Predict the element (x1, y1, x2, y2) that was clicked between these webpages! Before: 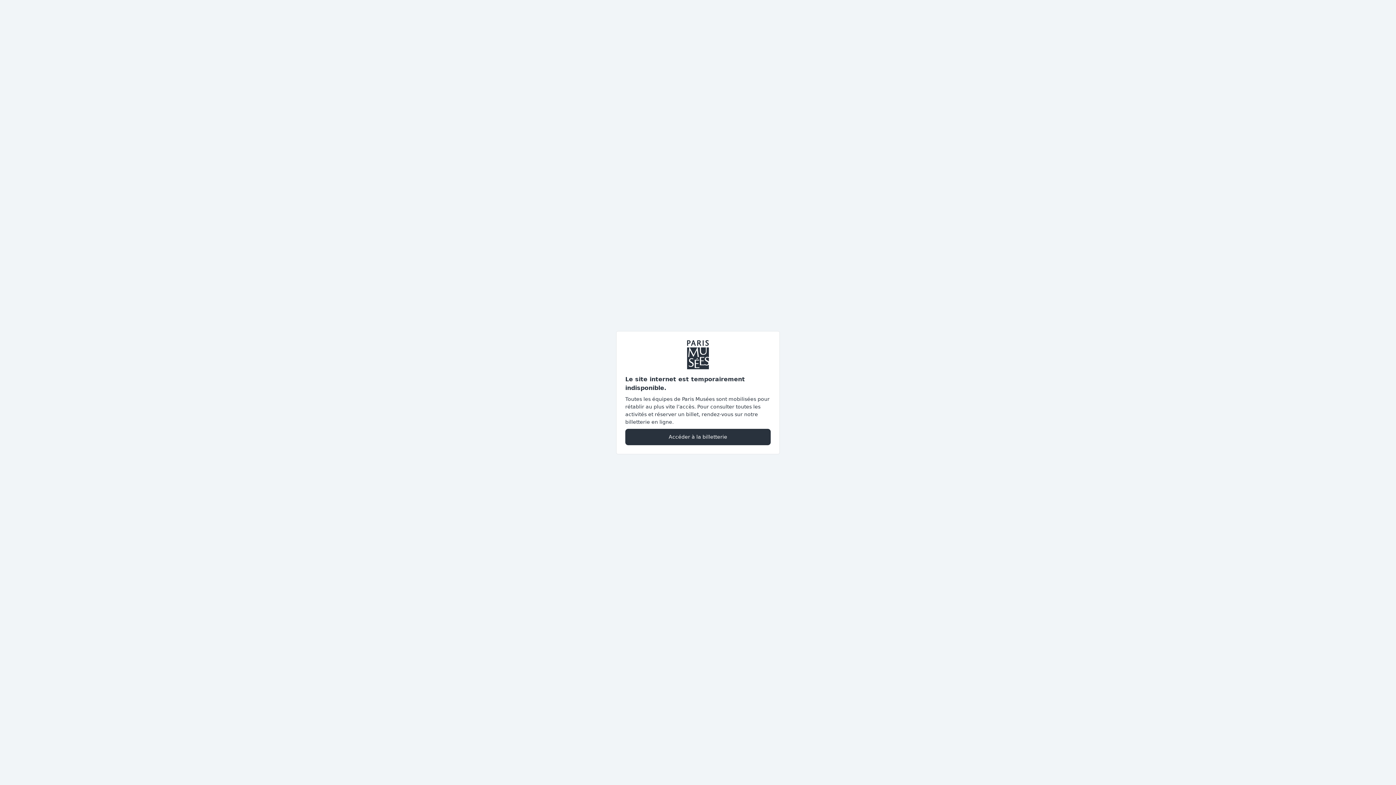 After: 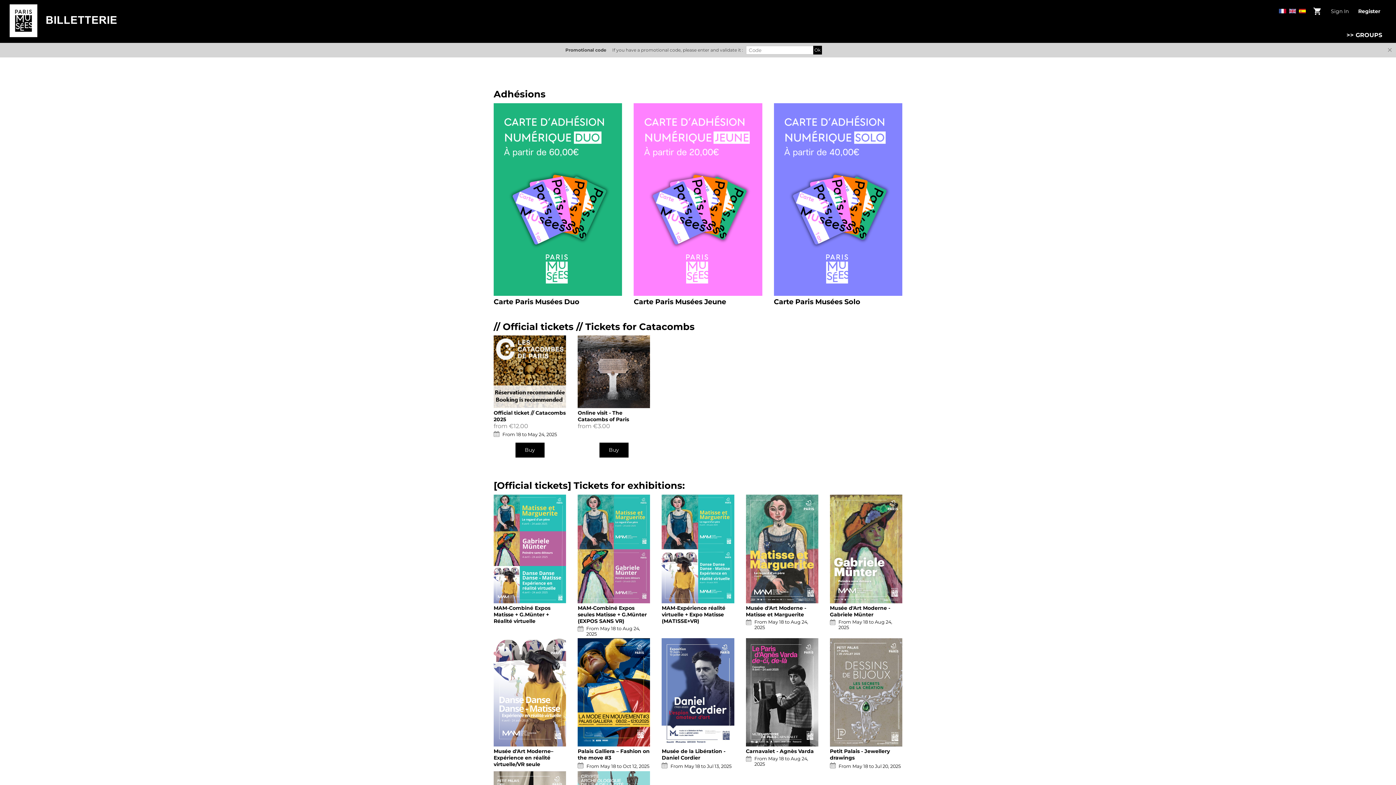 Action: bbox: (625, 428, 770, 445) label: Accéder à la billetterie